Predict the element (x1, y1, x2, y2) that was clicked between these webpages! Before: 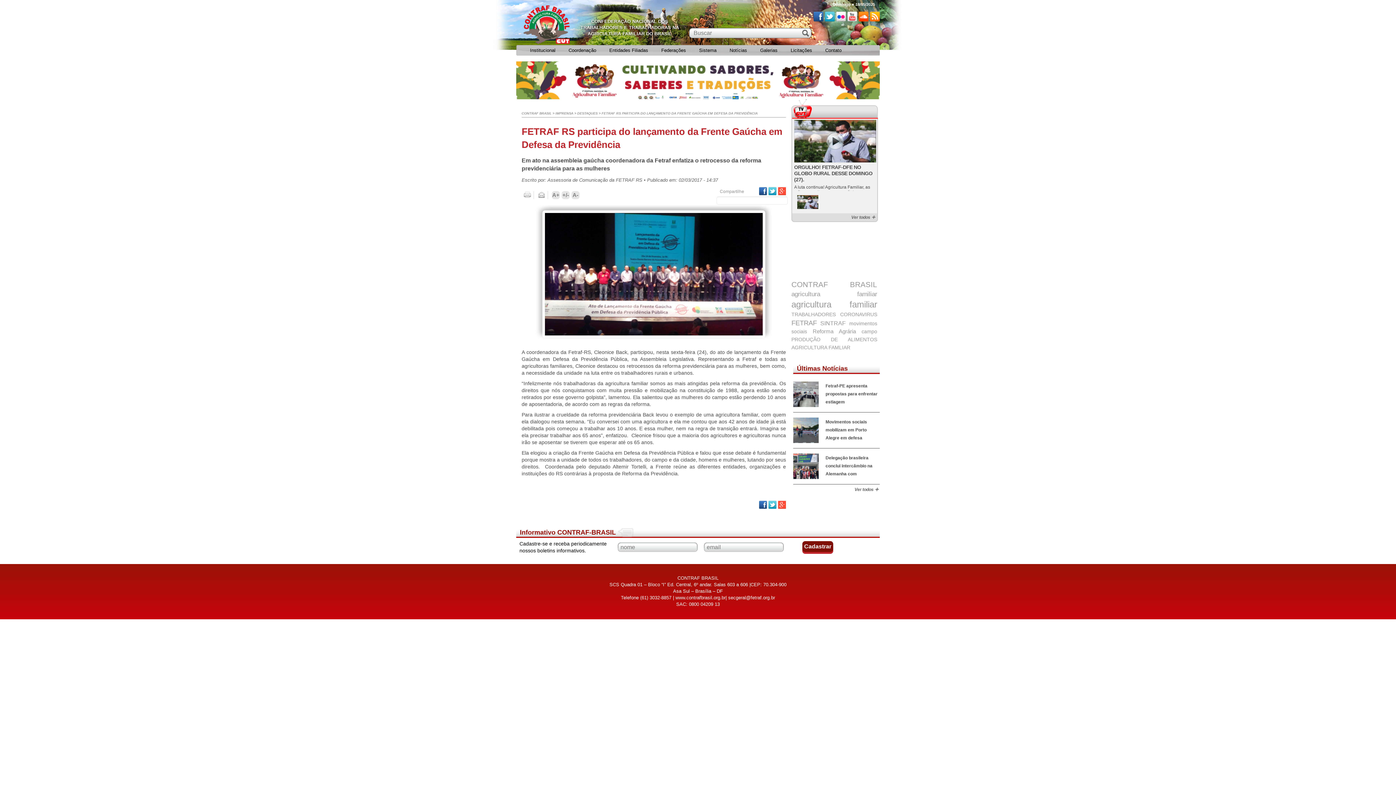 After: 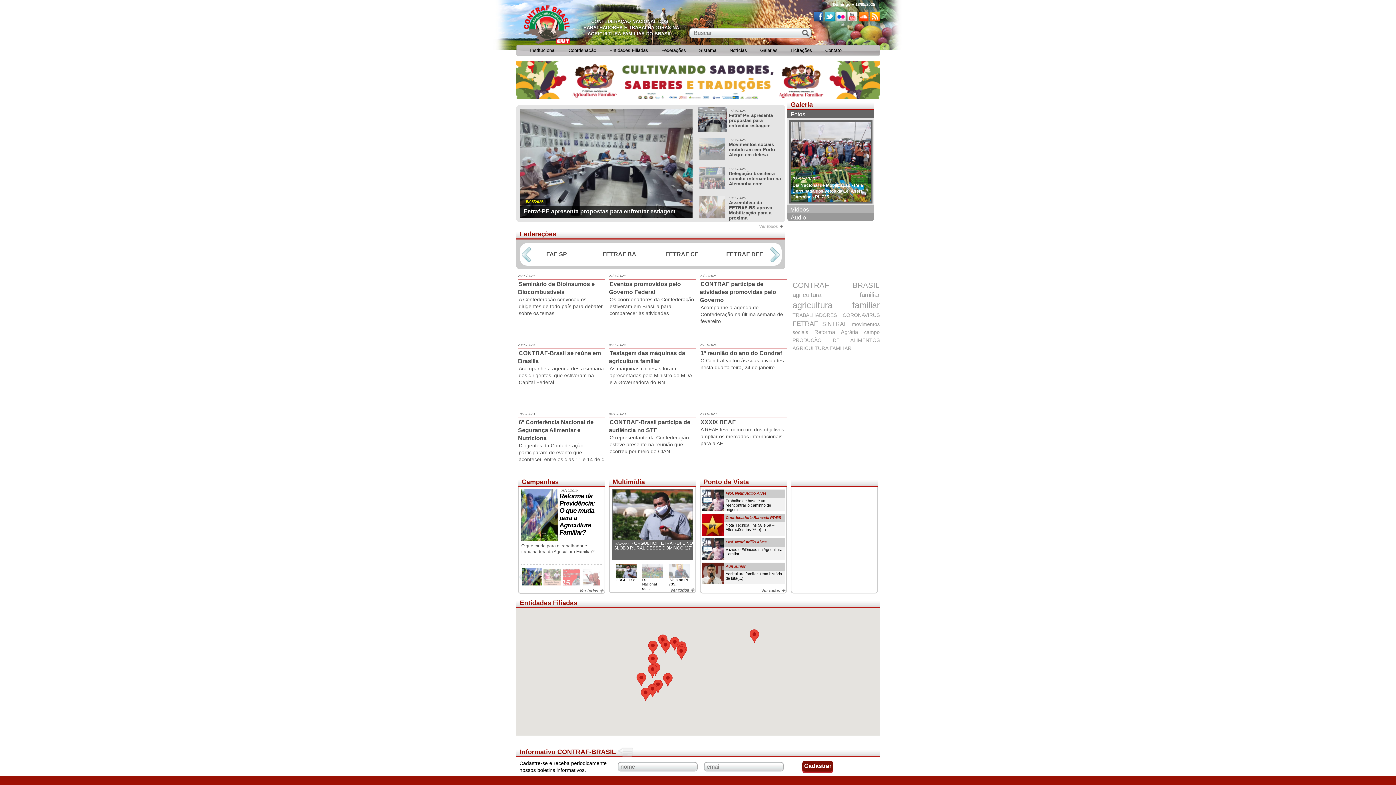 Action: bbox: (516, 21, 569, 27)